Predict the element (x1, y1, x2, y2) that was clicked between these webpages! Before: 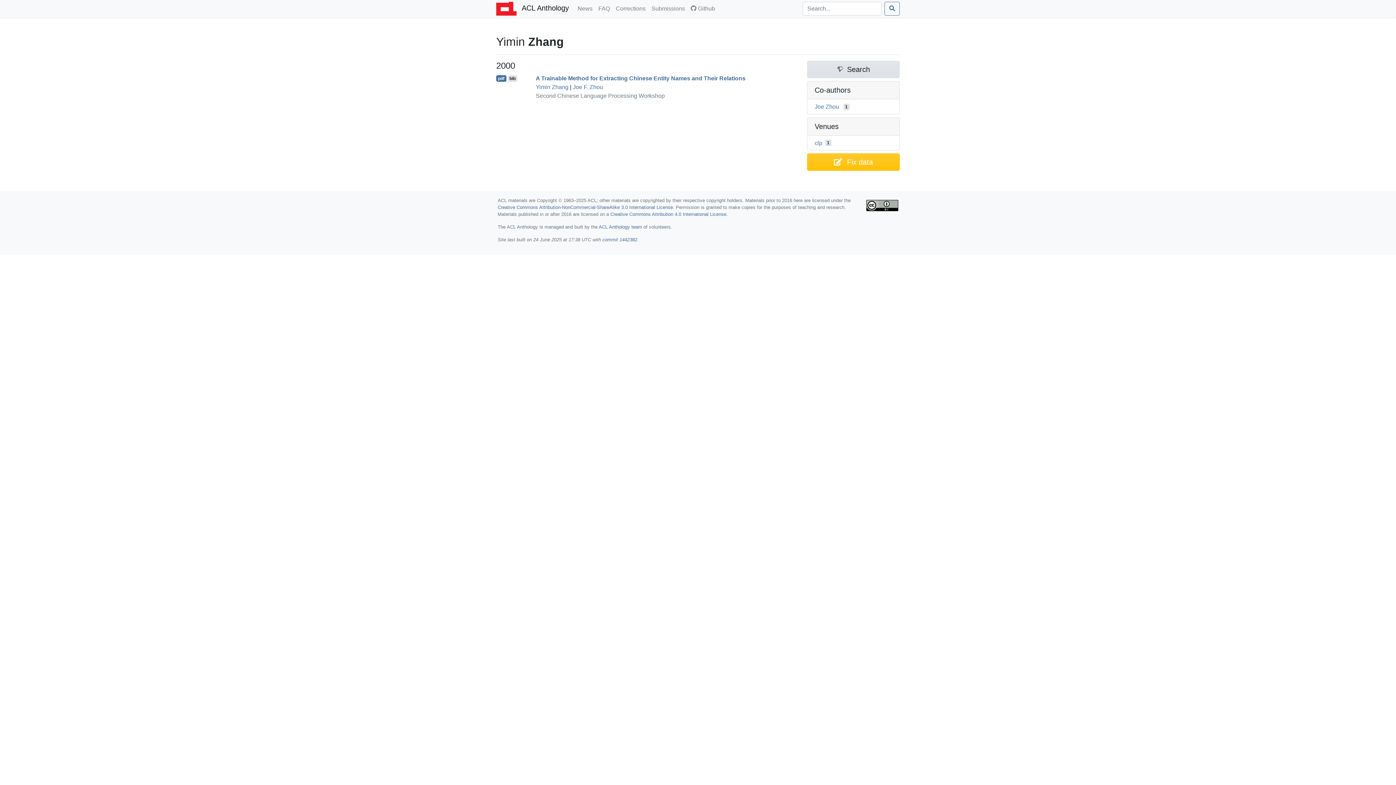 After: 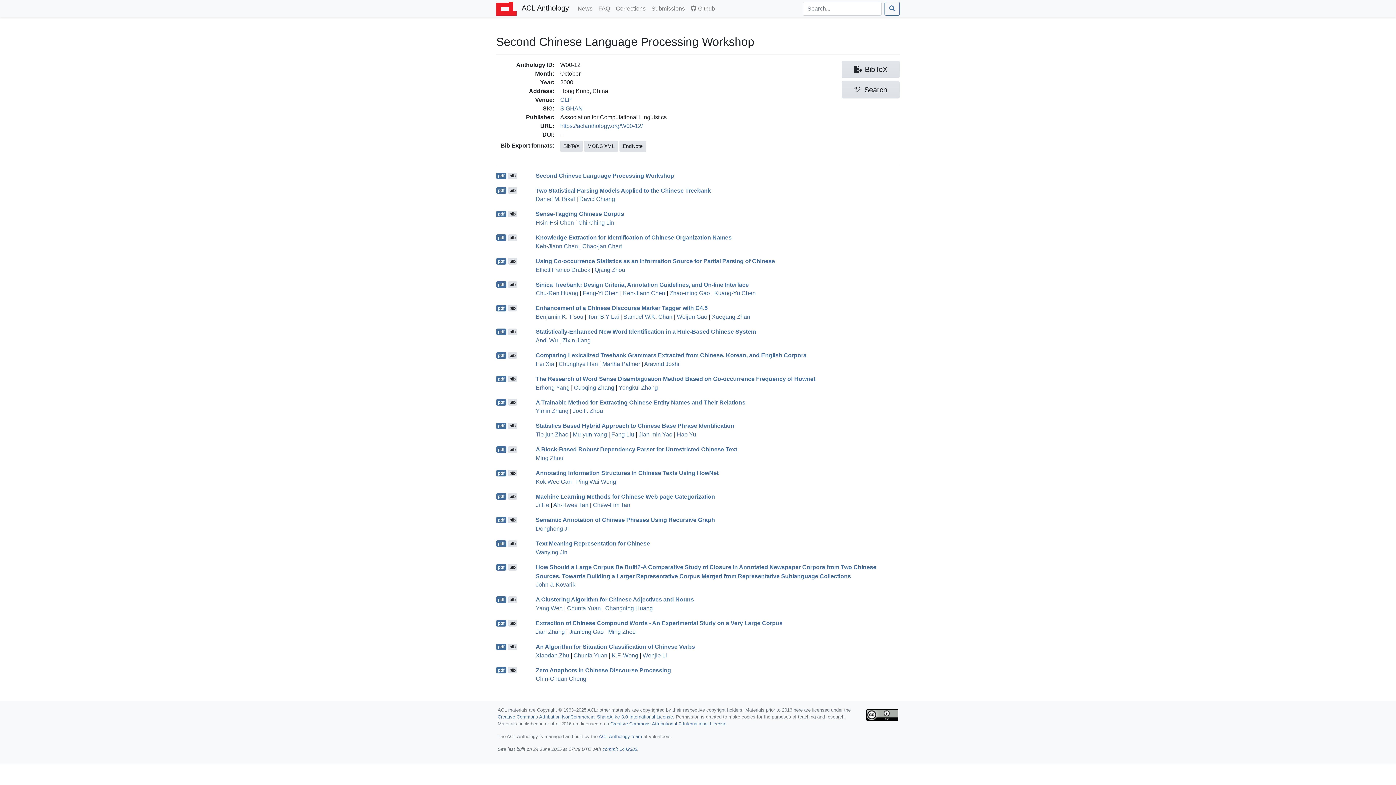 Action: label: Second Chinese Language Processing Workshop bbox: (535, 92, 665, 98)